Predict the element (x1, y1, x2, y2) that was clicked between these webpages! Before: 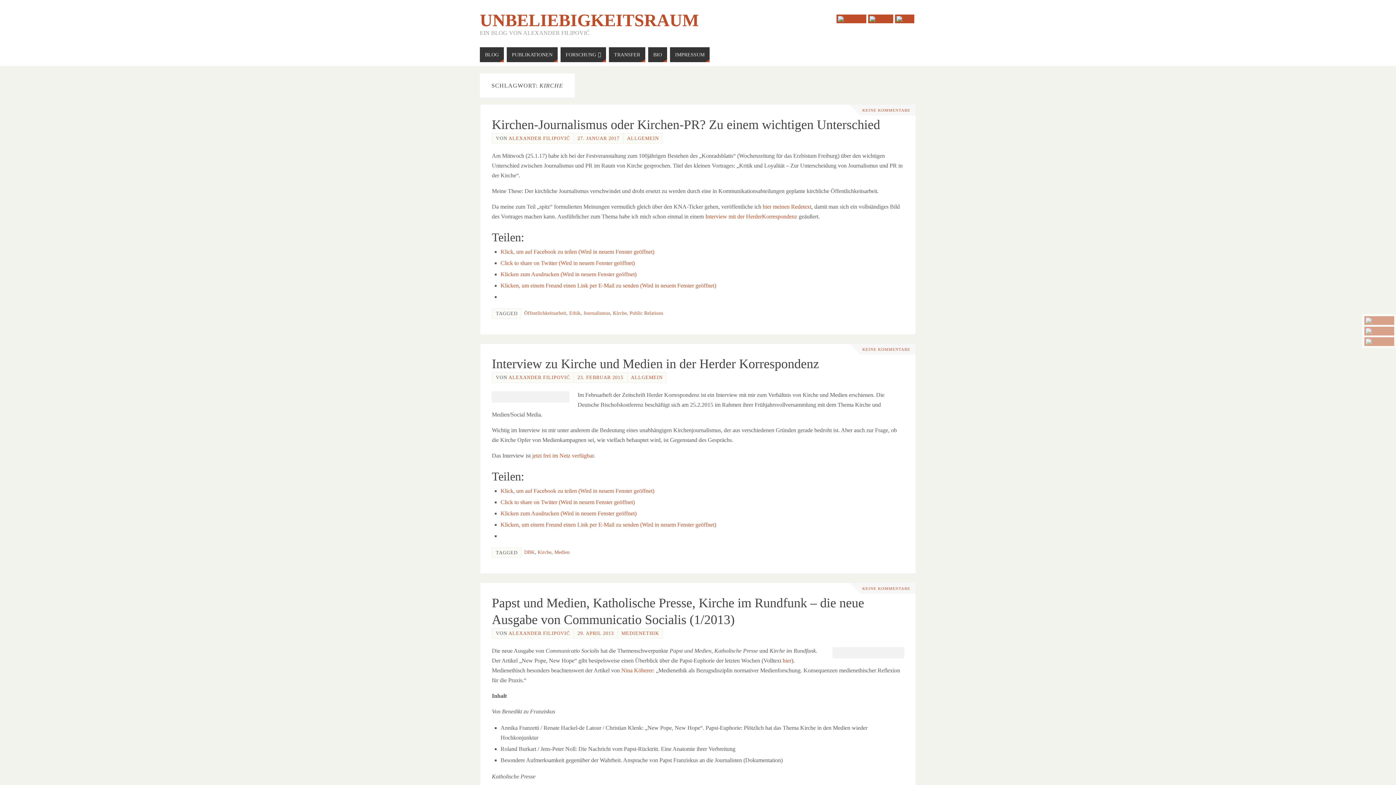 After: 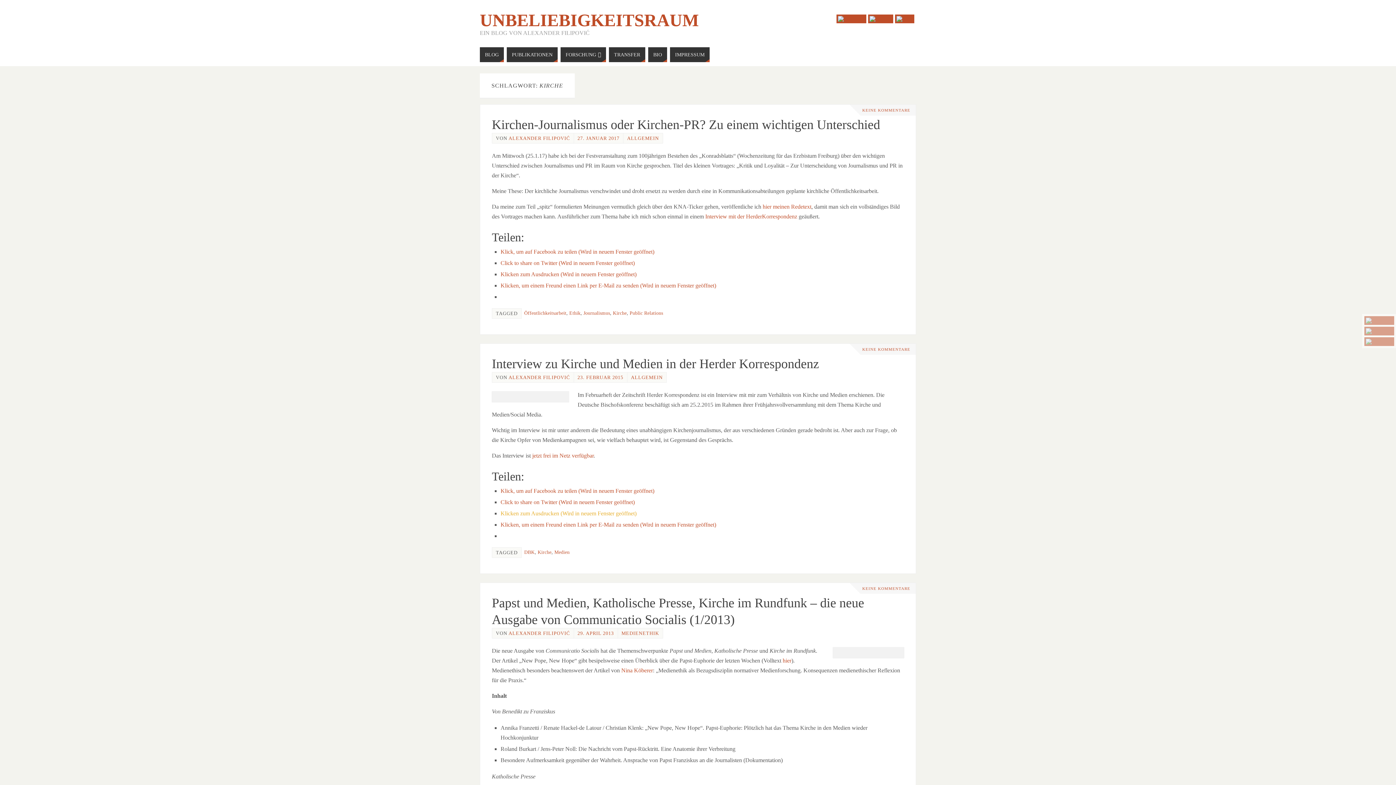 Action: label: Klicken zum Ausdrucken (Wird in neuem Fenster geöffnet) bbox: (500, 510, 636, 516)